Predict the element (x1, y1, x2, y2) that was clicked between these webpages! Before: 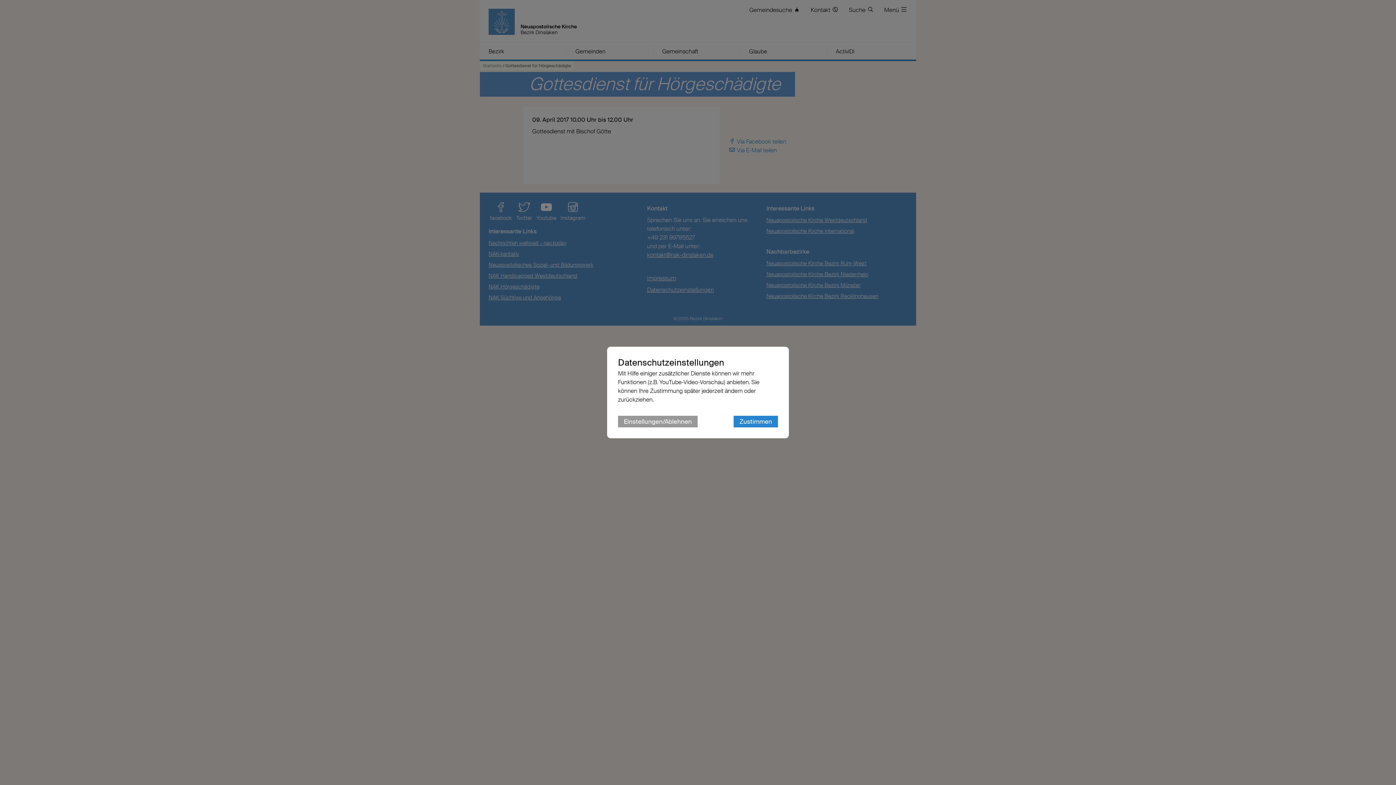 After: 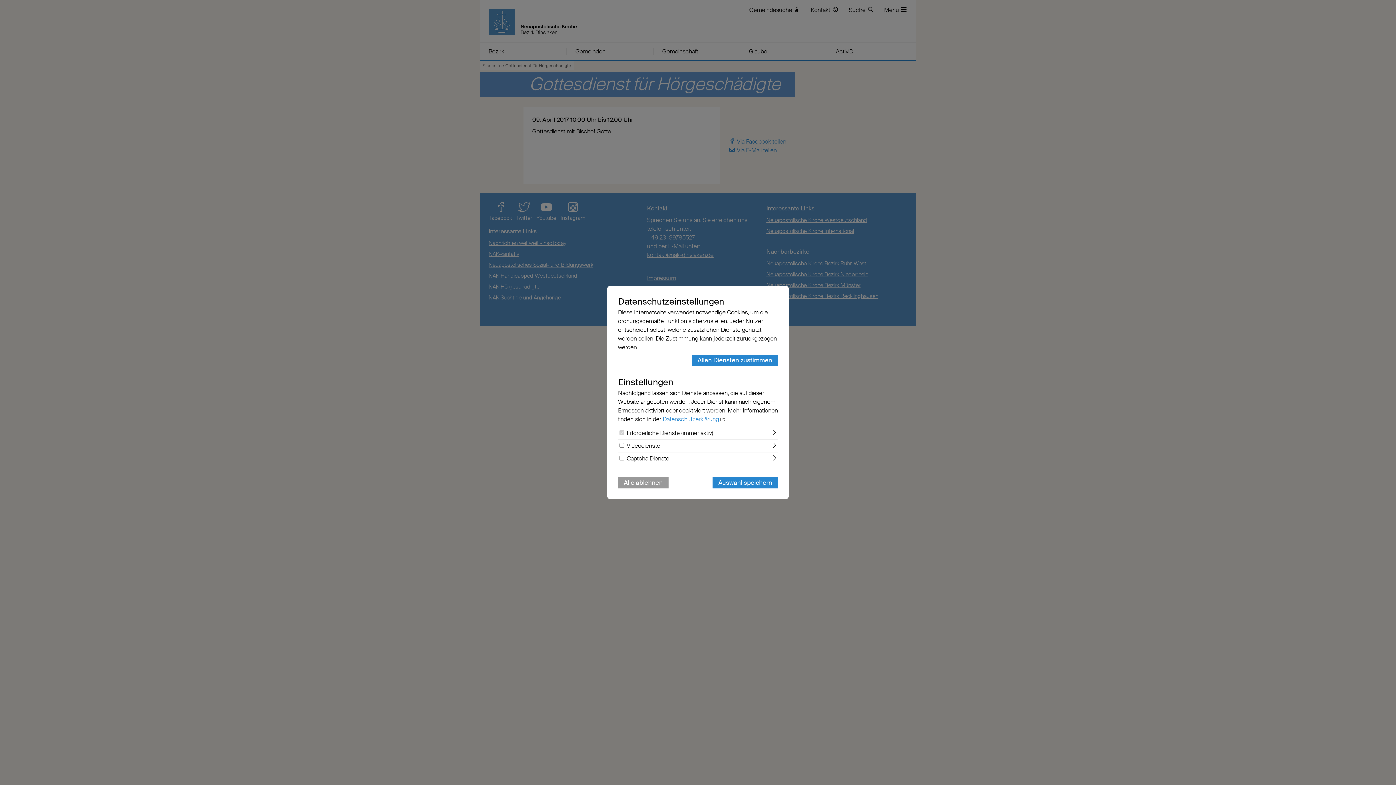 Action: label: Einstellungen/Ablehnen bbox: (618, 416, 697, 427)